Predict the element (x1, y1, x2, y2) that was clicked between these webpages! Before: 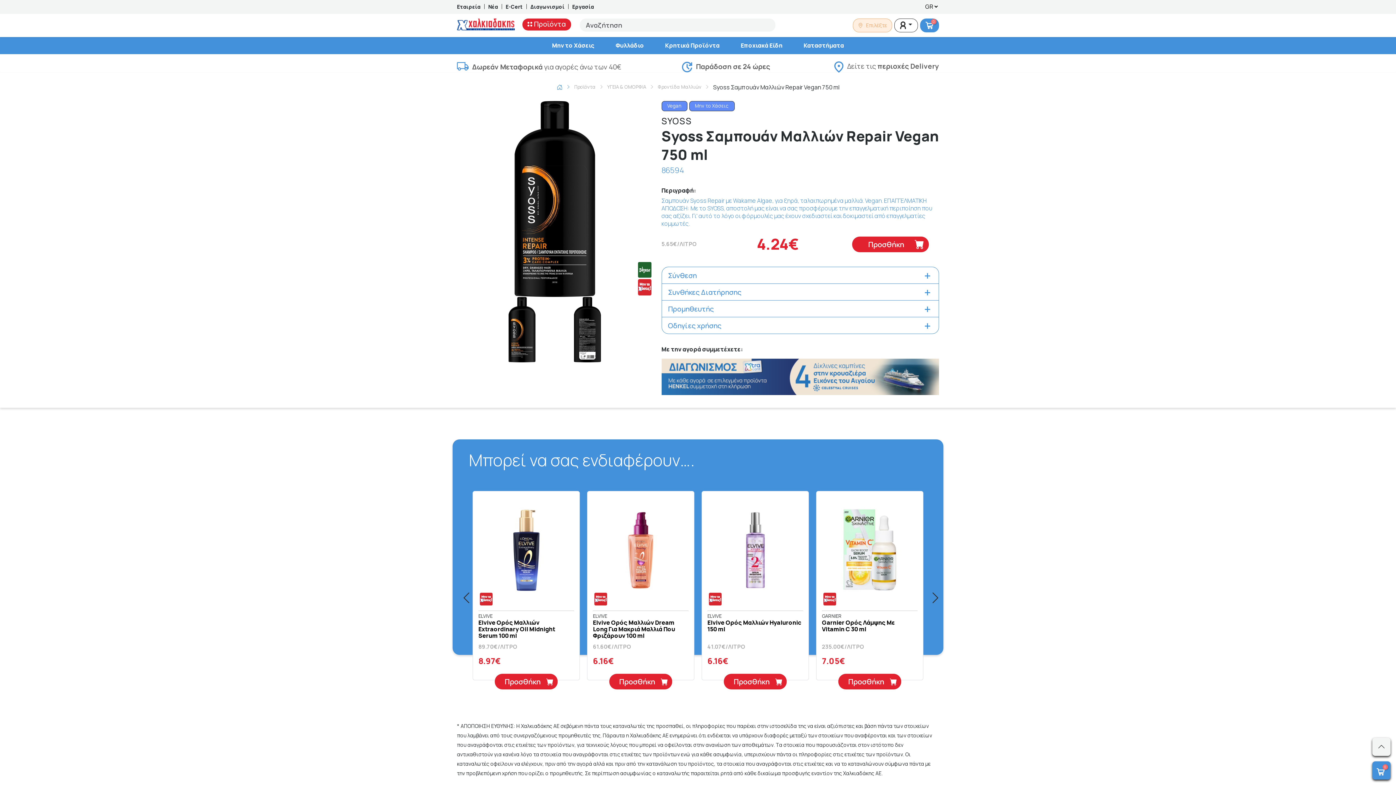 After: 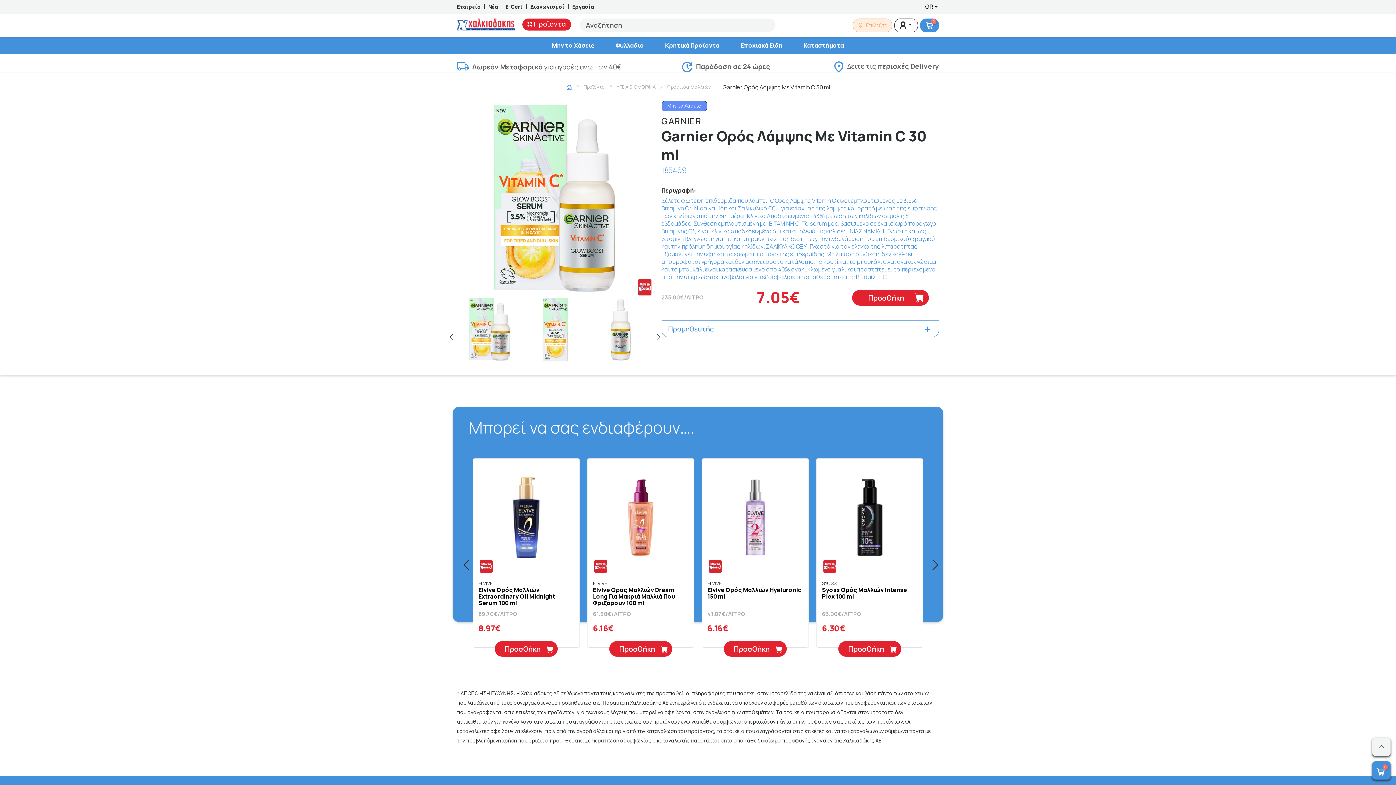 Action: bbox: (822, 507, 917, 593)